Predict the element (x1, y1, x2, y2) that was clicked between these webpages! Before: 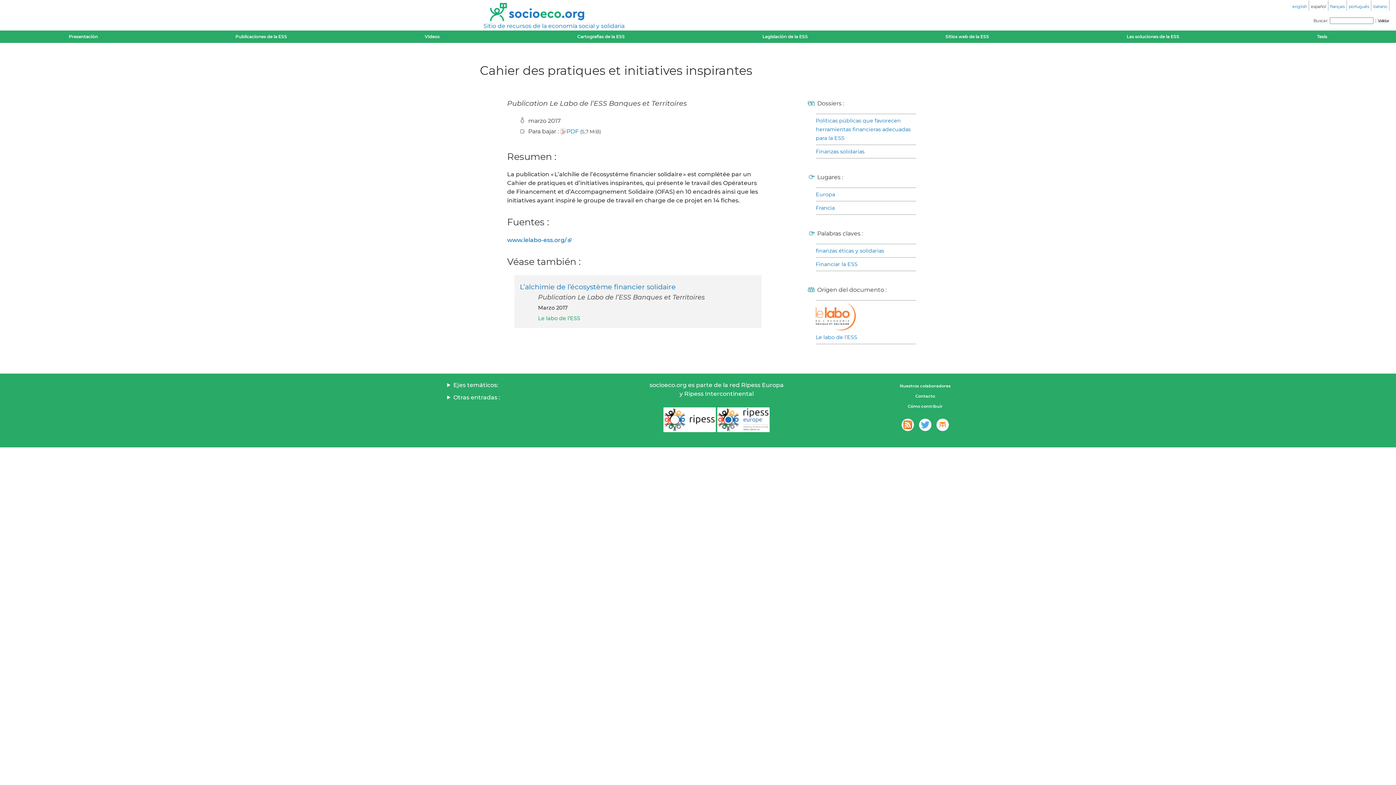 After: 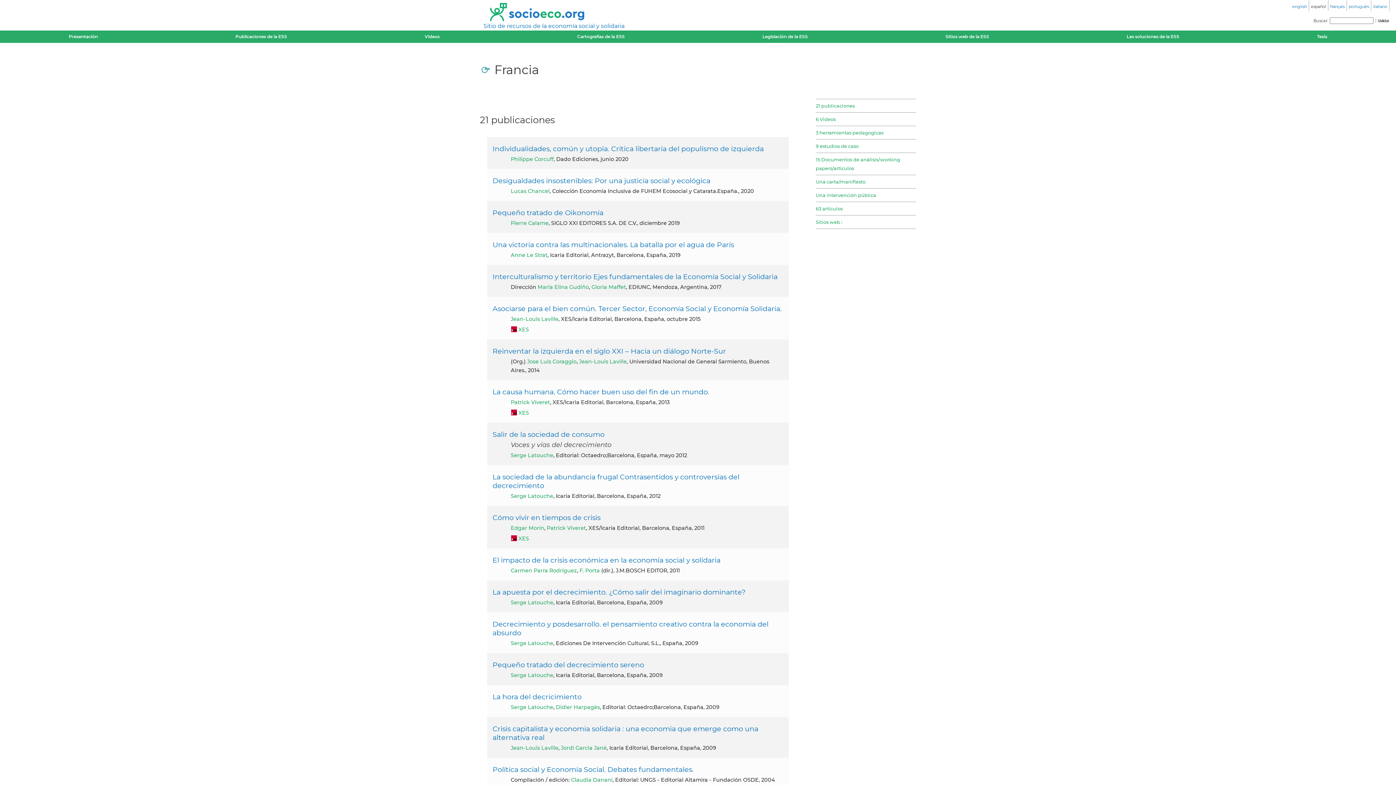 Action: label: Francia bbox: (816, 203, 916, 212)